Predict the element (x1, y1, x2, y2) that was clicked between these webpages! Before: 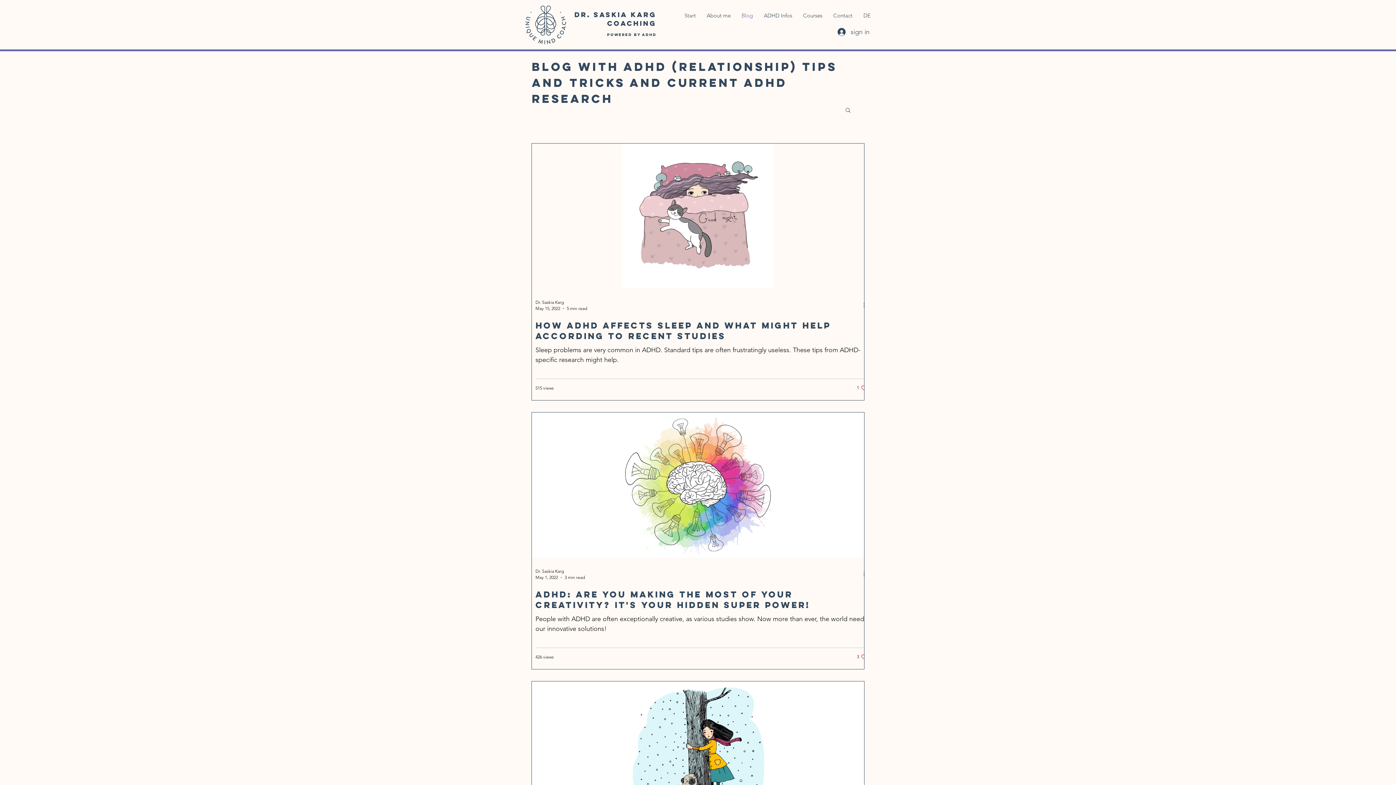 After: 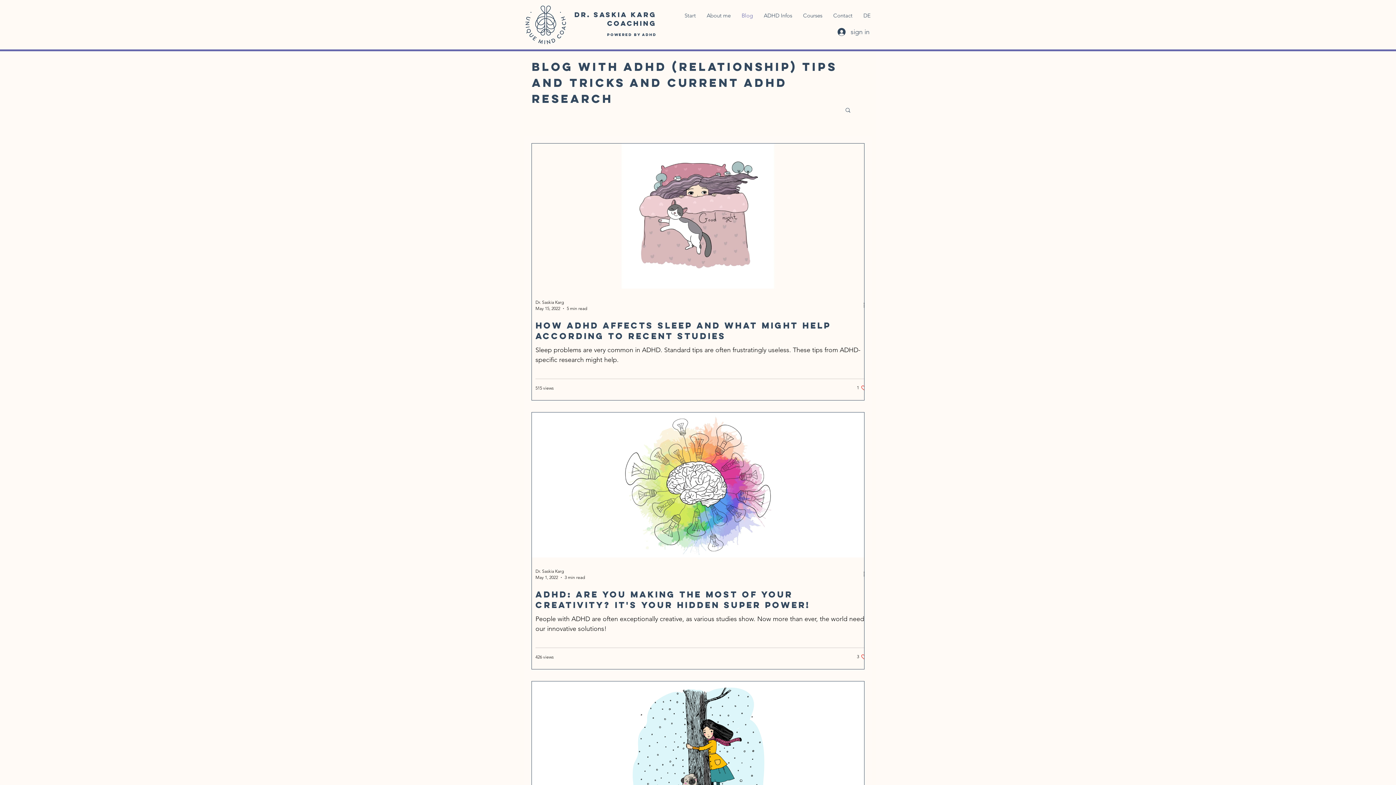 Action: bbox: (844, 106, 851, 114) label: Search